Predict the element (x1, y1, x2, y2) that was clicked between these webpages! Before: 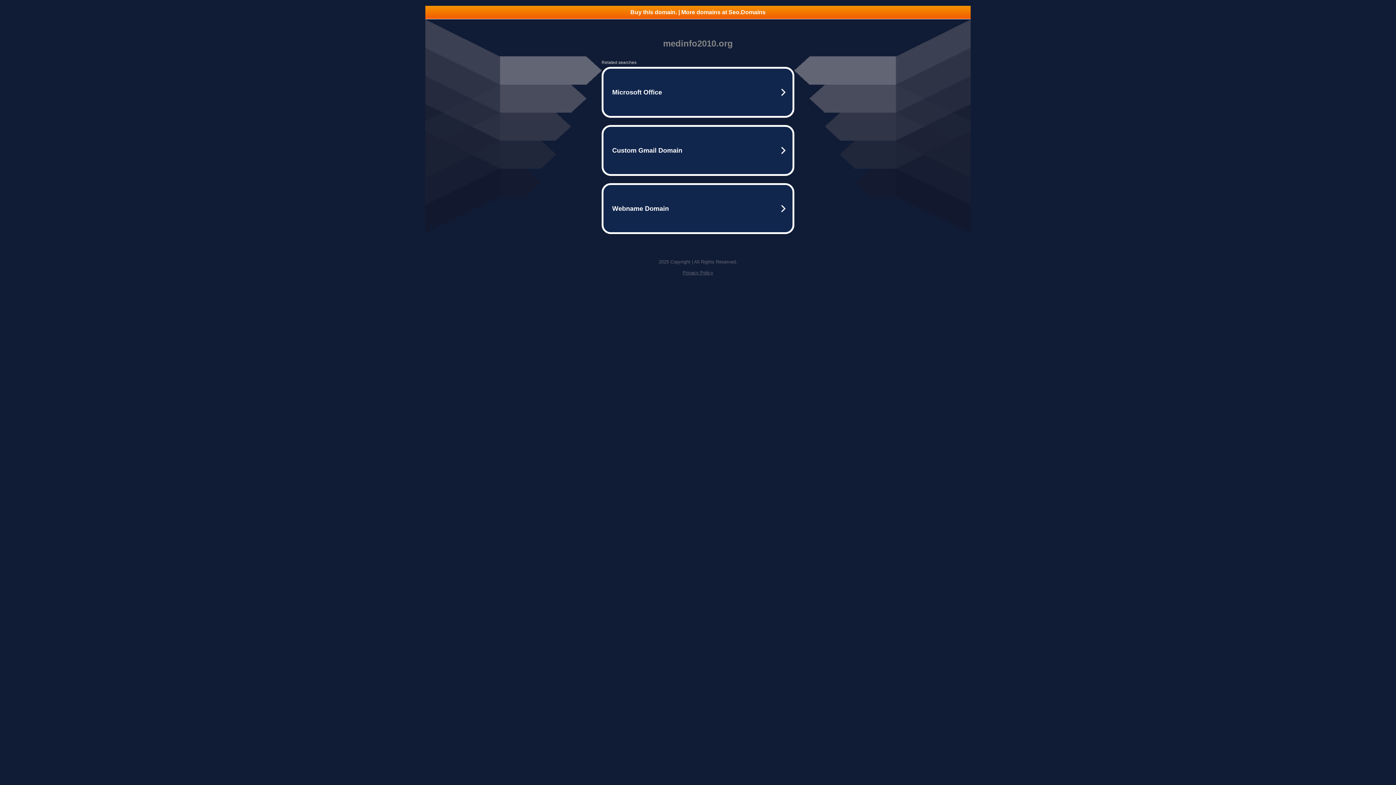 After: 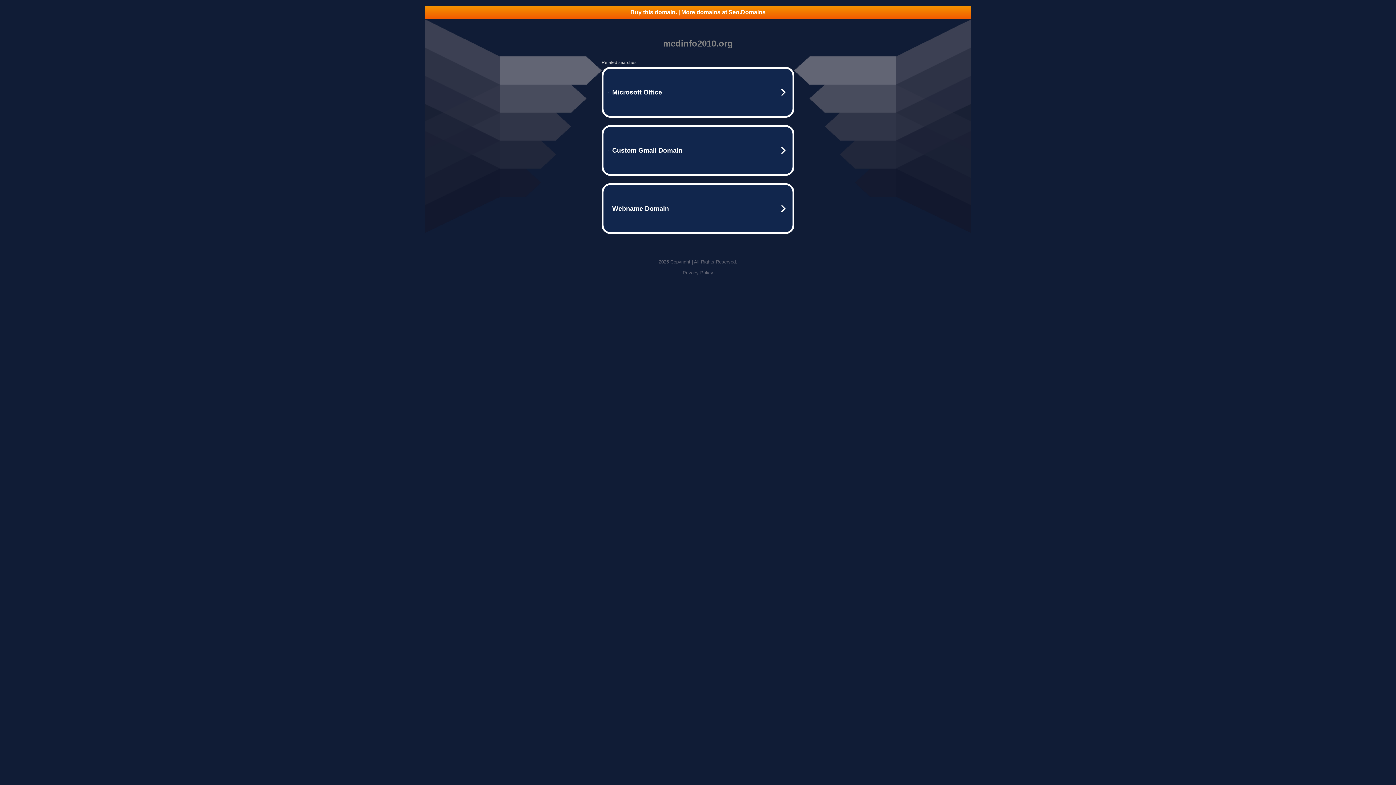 Action: label: Buy this domain. | More domains at Seo.Domains bbox: (425, 5, 970, 18)